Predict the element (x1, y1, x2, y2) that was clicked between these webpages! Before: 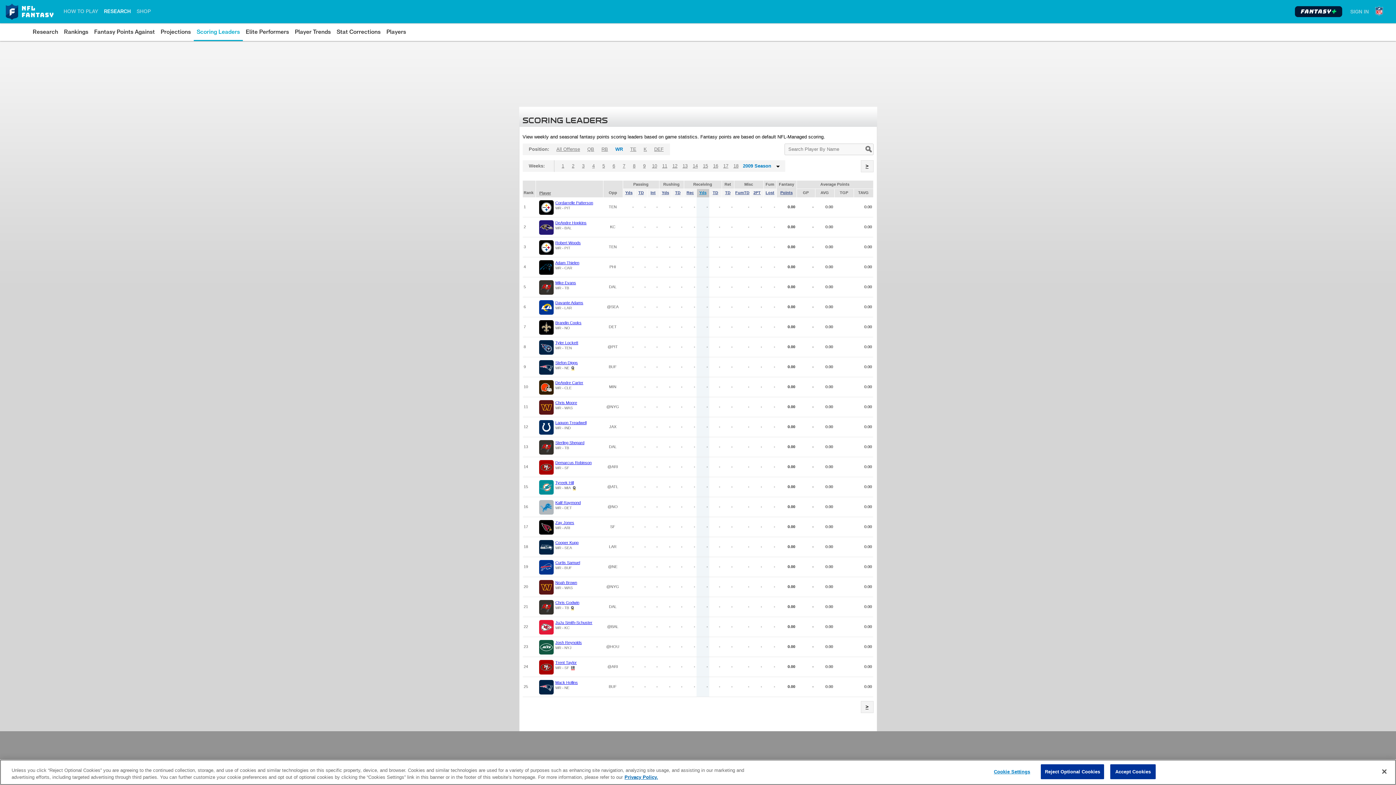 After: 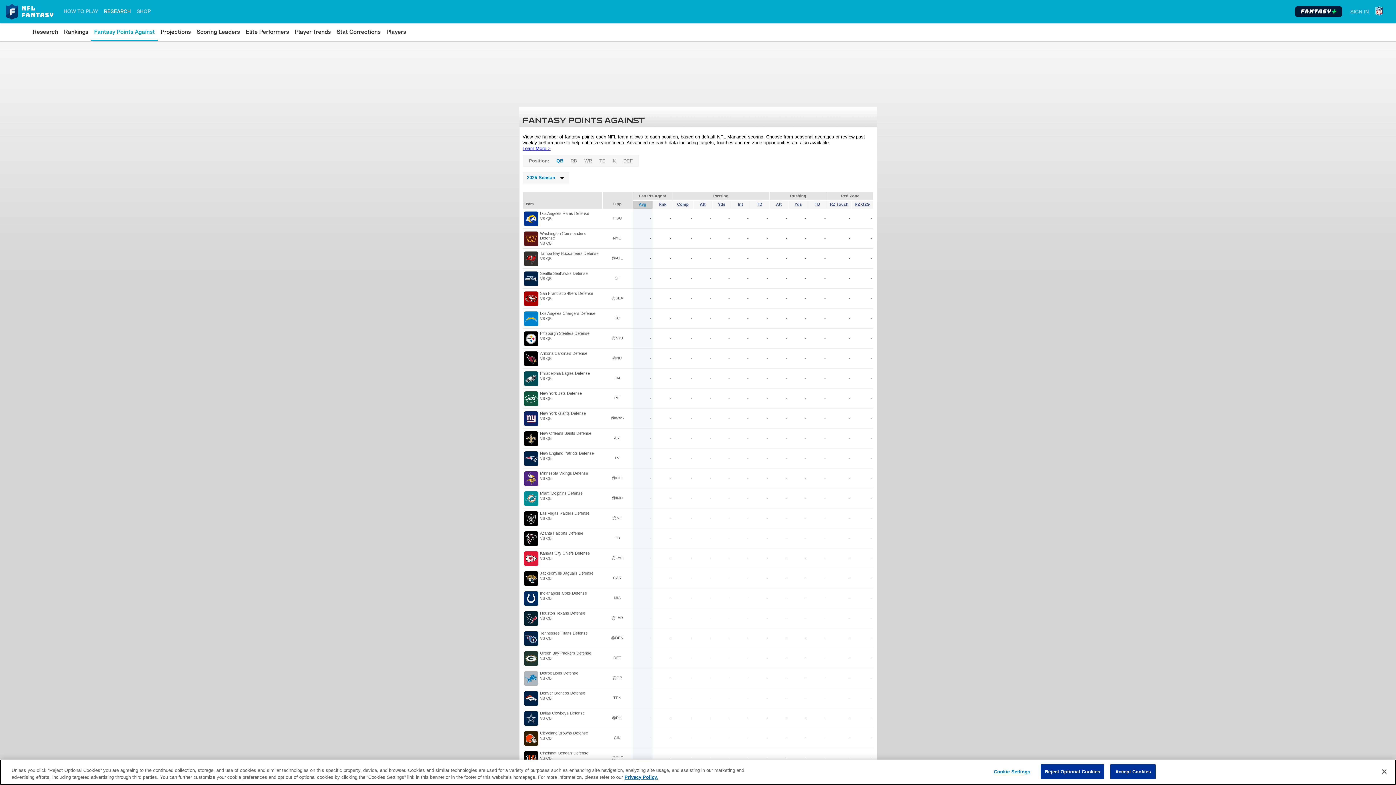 Action: bbox: (94, 26, 154, 37) label: Fantasy Points Against